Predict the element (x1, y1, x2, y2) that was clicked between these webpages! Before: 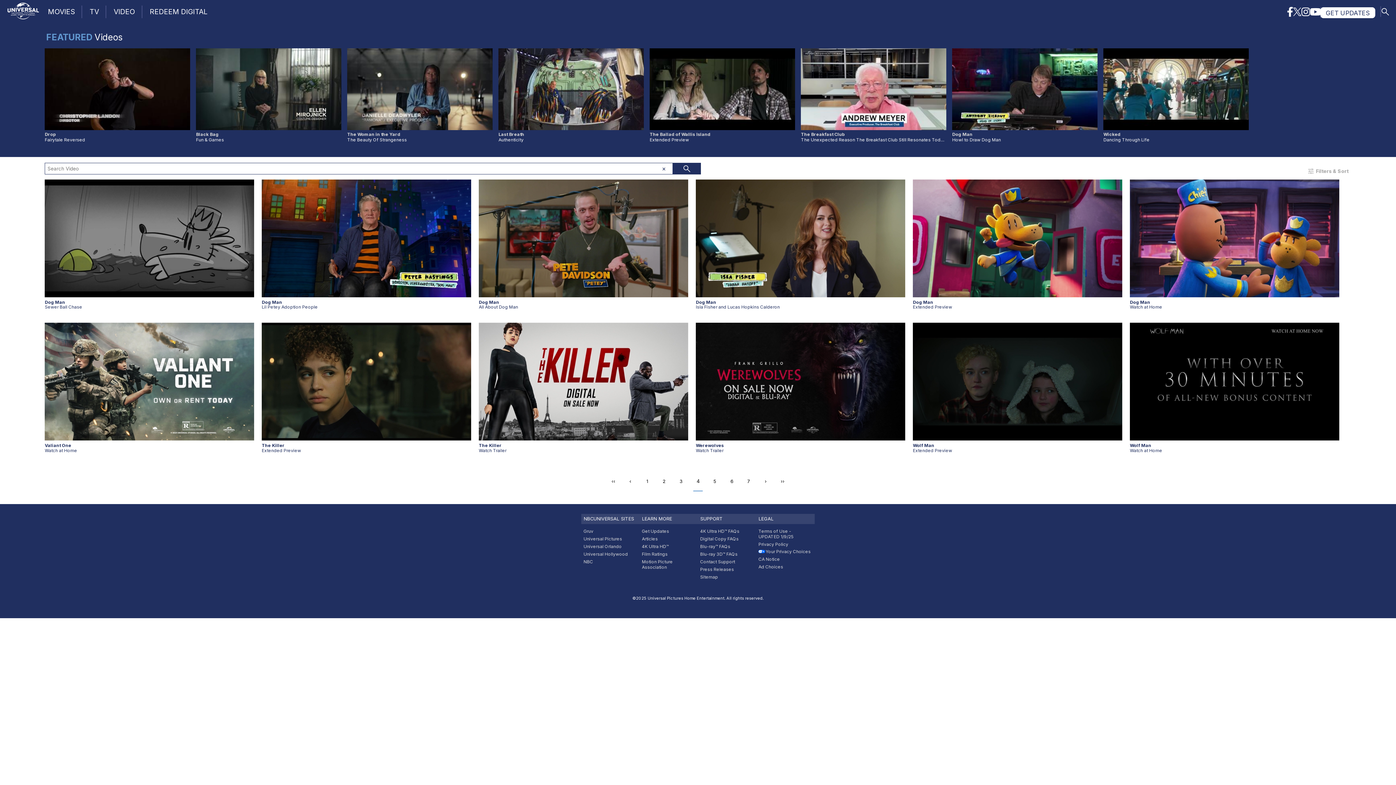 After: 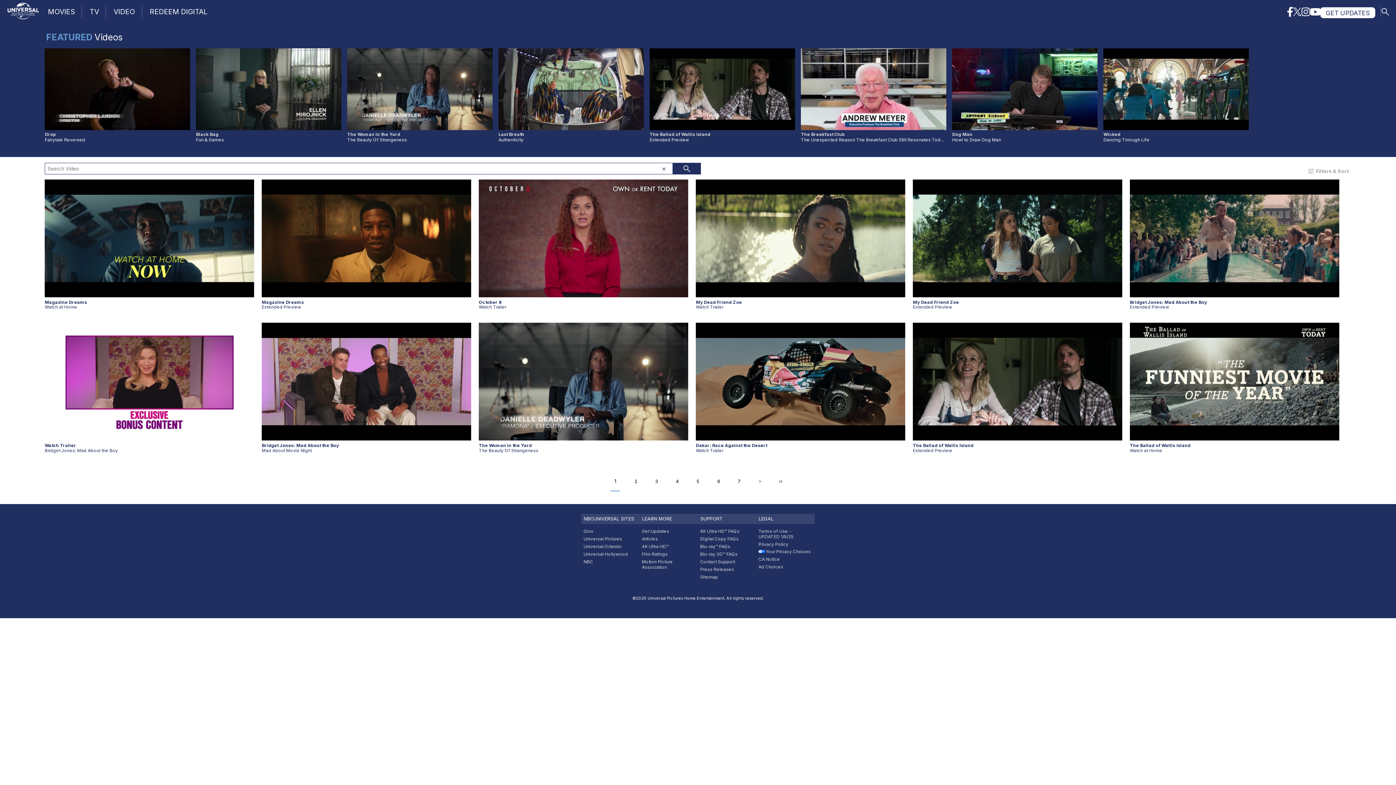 Action: bbox: (642, 472, 652, 491) label: 1